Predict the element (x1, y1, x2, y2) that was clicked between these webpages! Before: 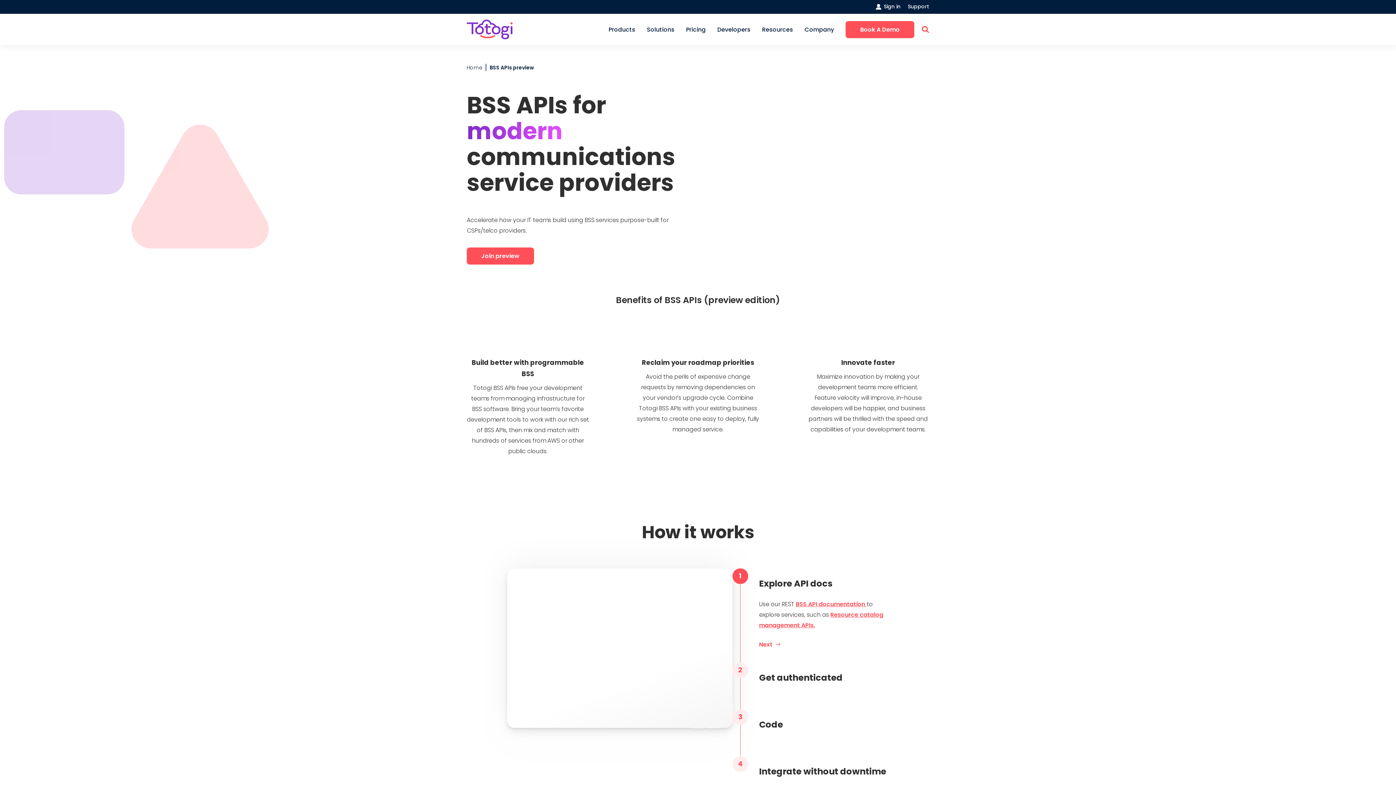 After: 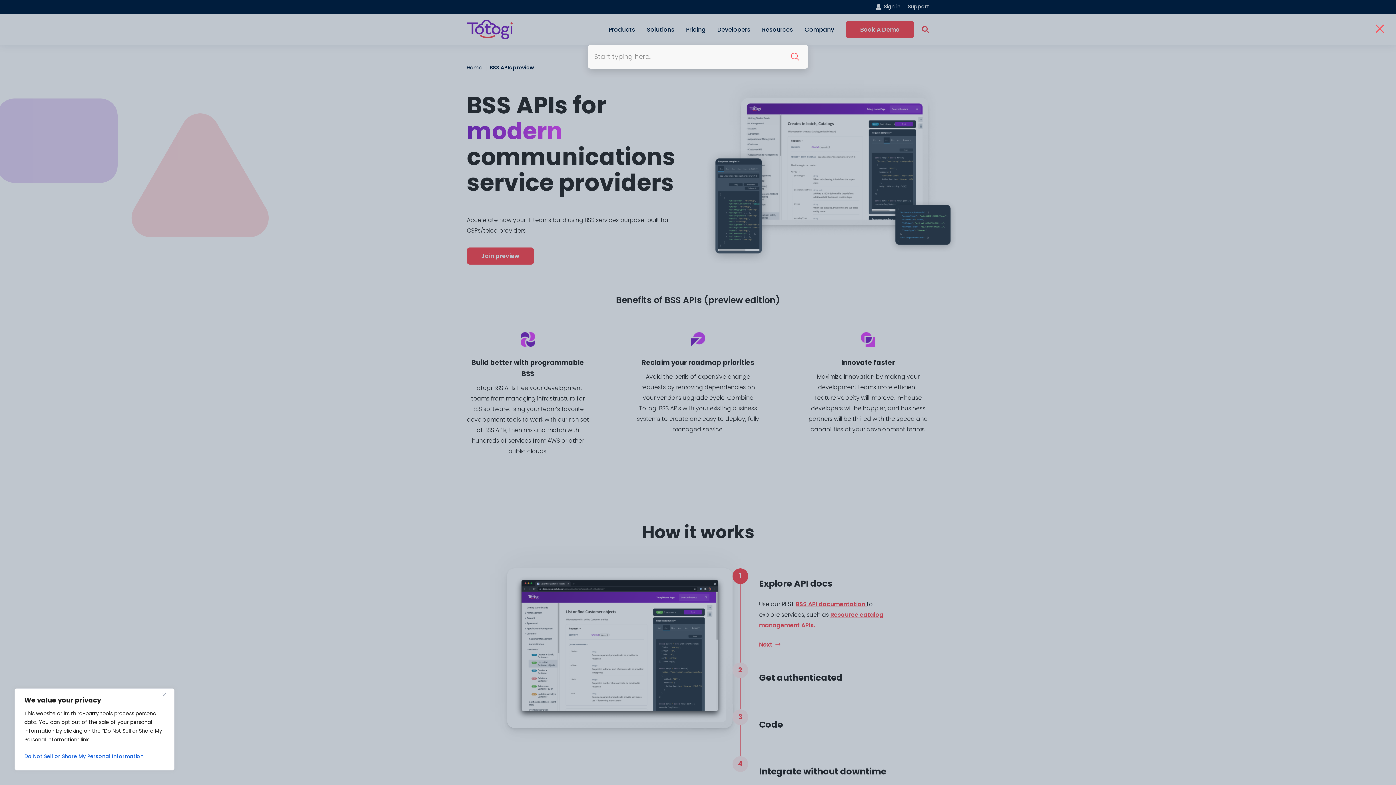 Action: label: Select to toggle search form bbox: (921, 25, 929, 33)